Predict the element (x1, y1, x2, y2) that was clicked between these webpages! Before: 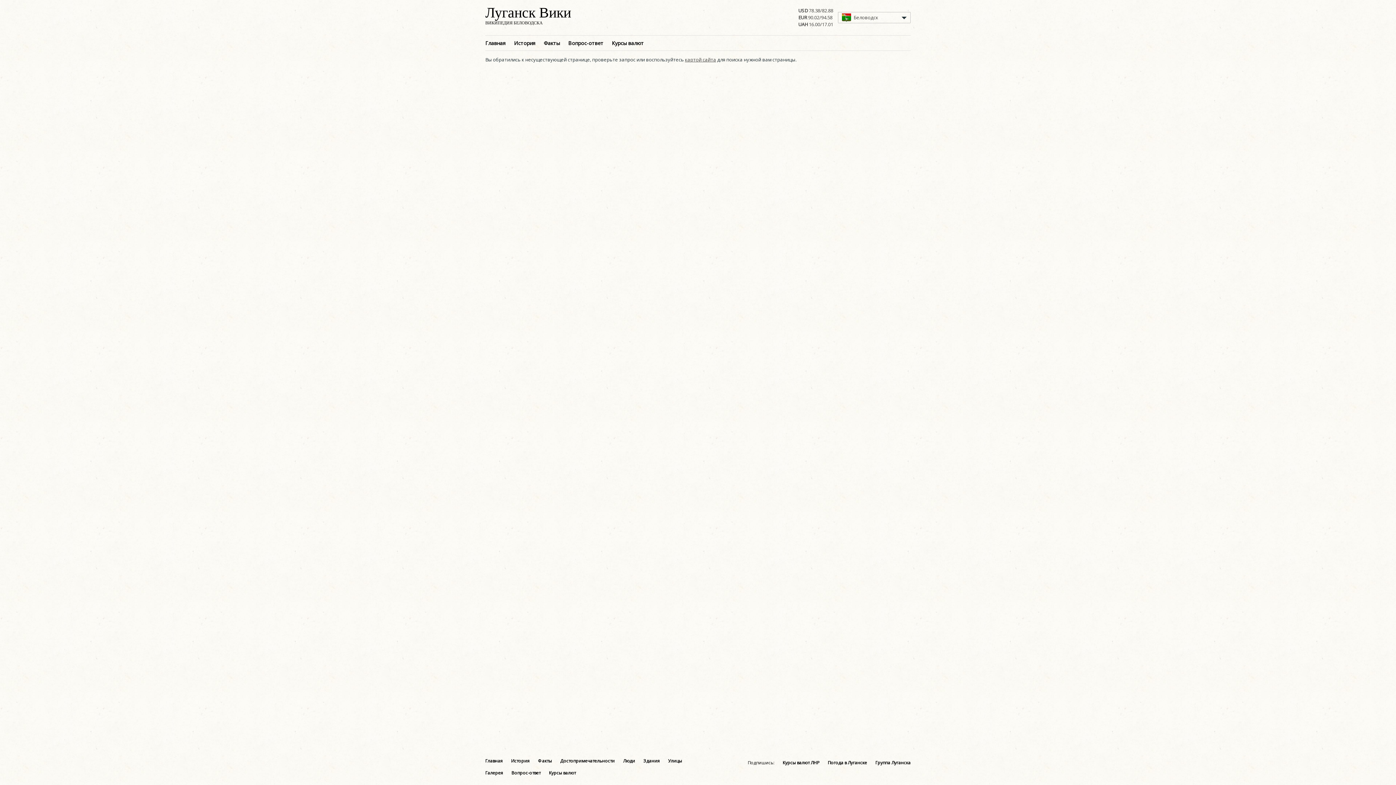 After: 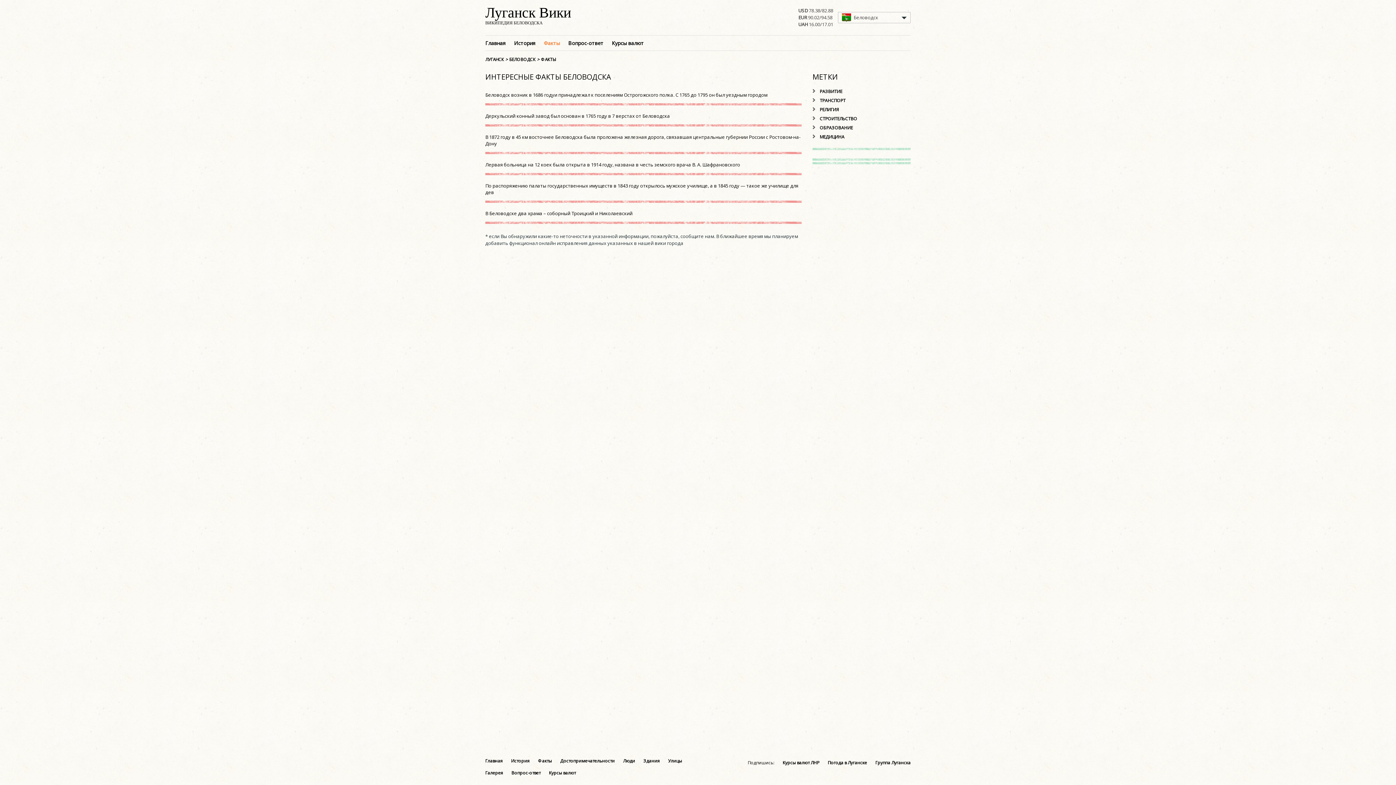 Action: bbox: (544, 37, 560, 48) label: Факты